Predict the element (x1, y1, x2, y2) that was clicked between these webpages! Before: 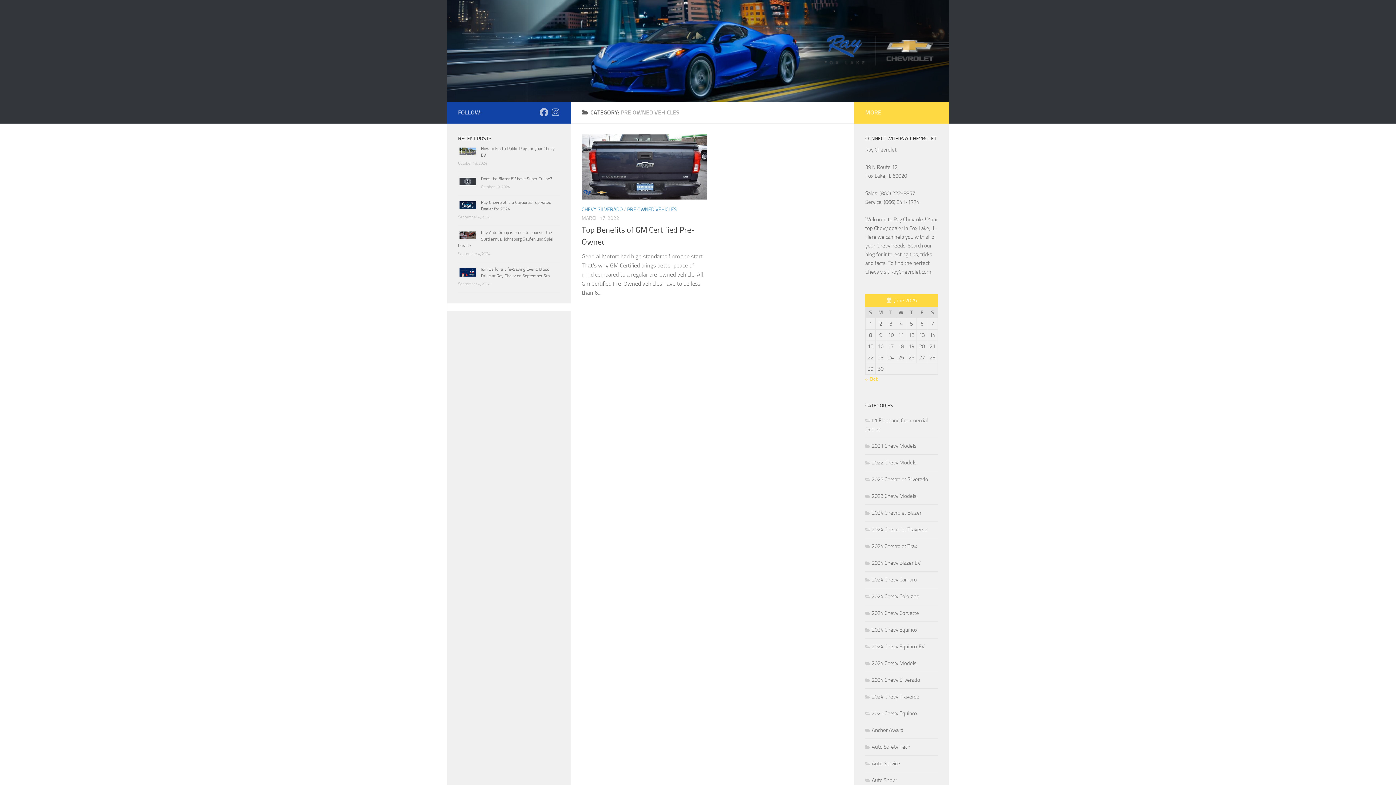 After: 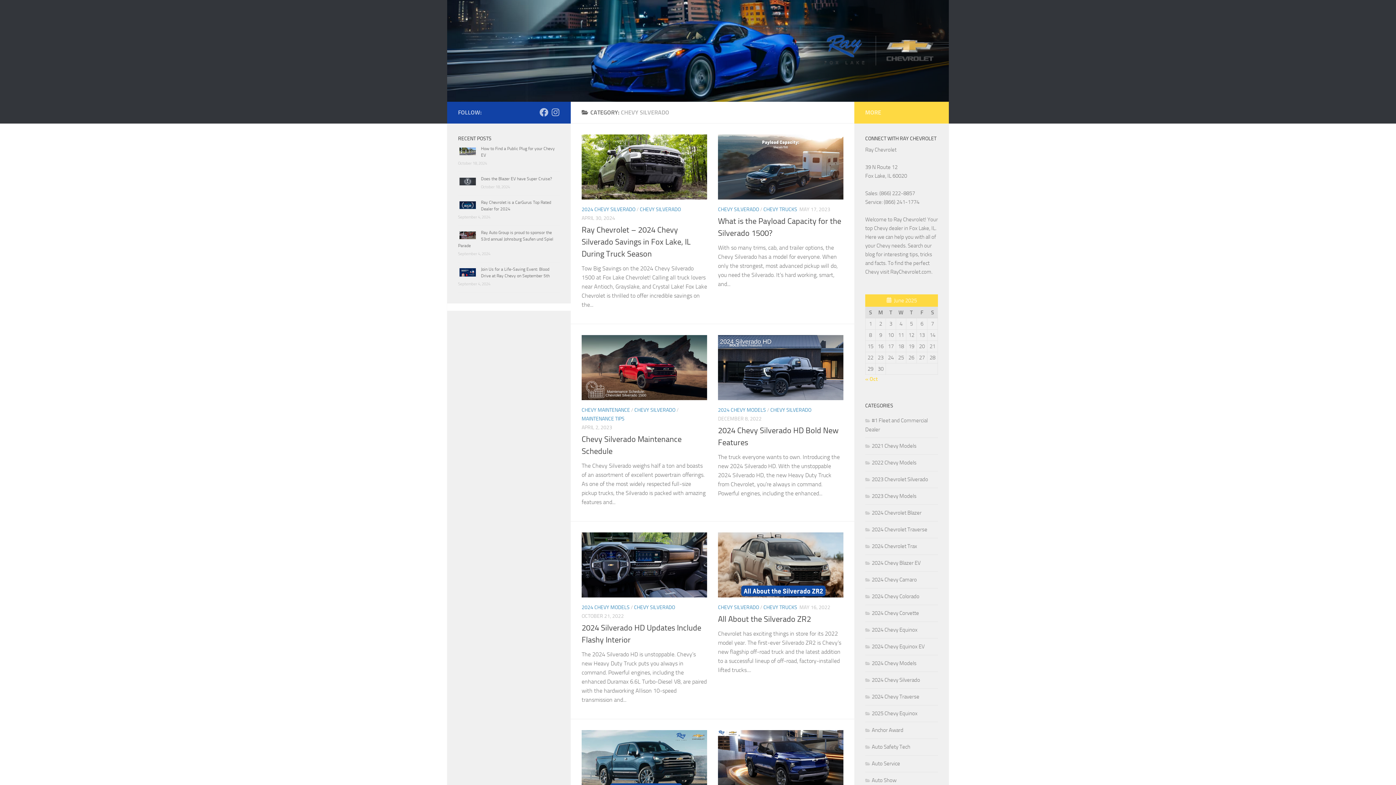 Action: bbox: (581, 206, 622, 212) label: CHEVY SILVERADO